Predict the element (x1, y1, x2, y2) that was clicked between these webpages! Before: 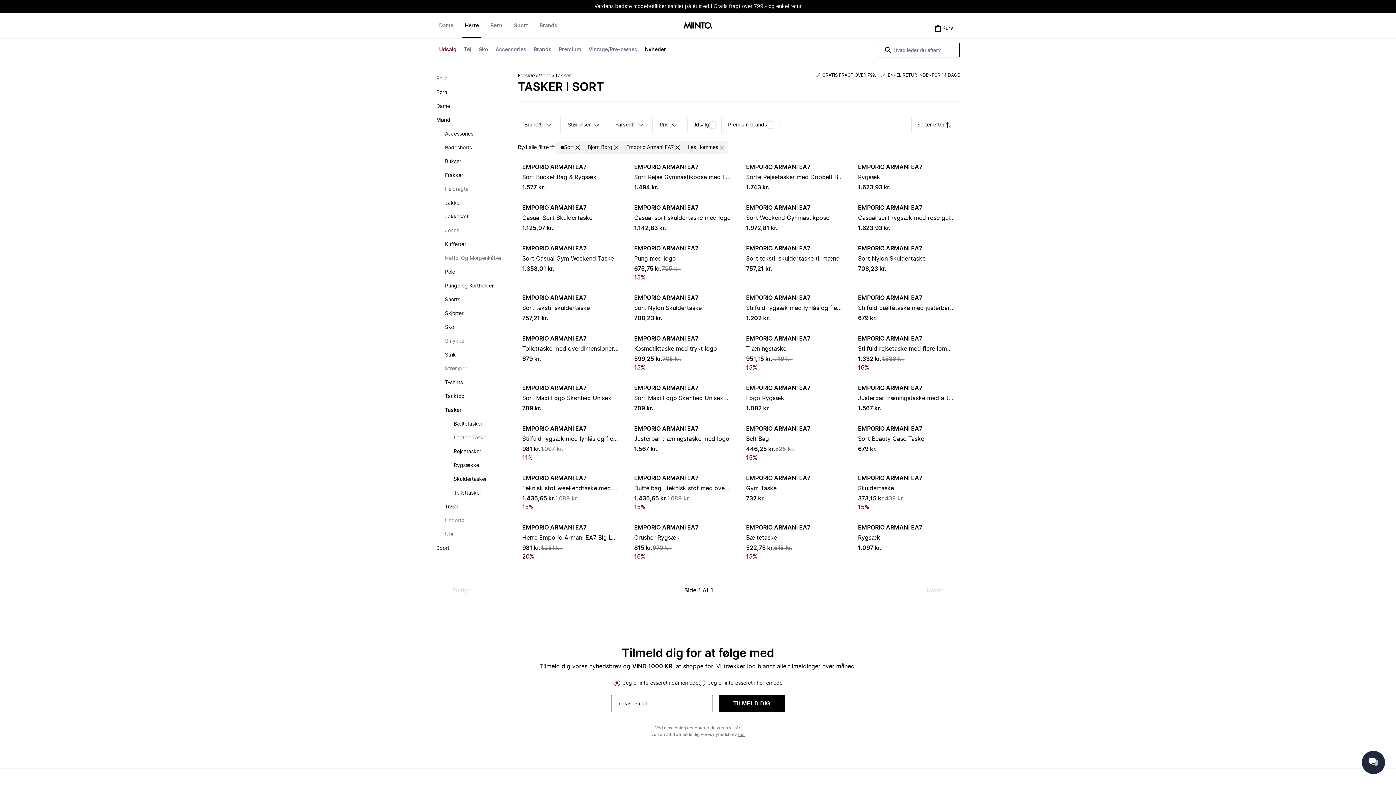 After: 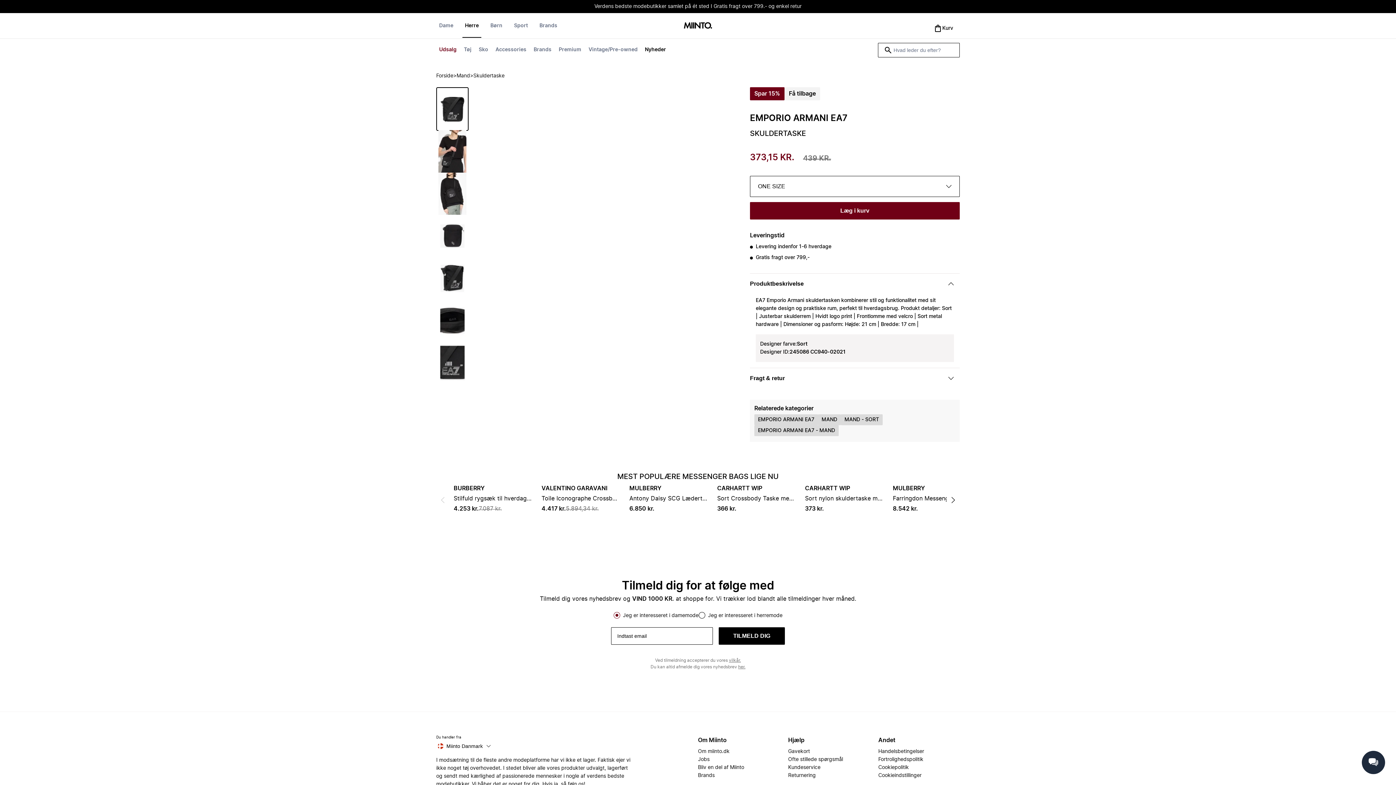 Action: bbox: (858, 474, 955, 512) label: EMPORIO ARMANI EA7

Skuldertaske

373,15 kr.

439 kr.

15%